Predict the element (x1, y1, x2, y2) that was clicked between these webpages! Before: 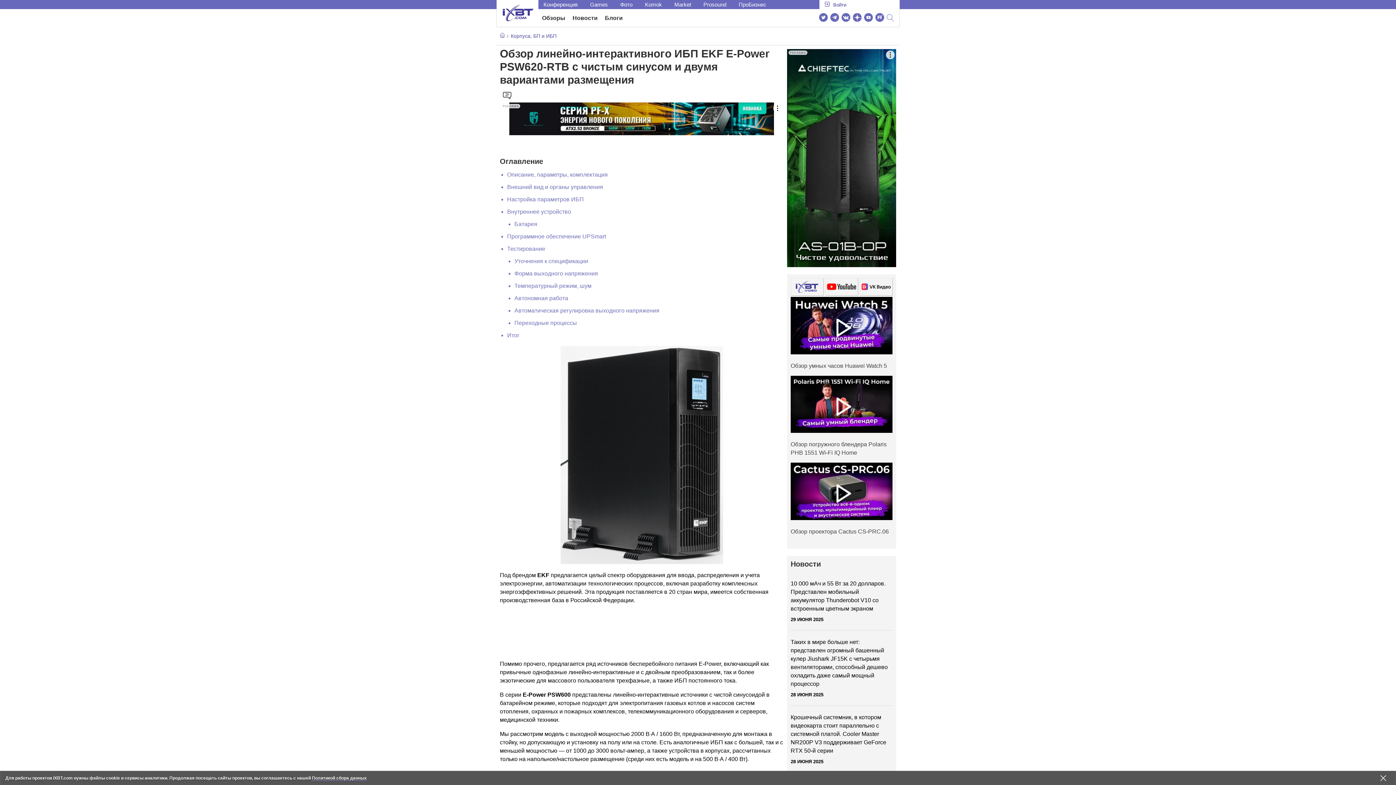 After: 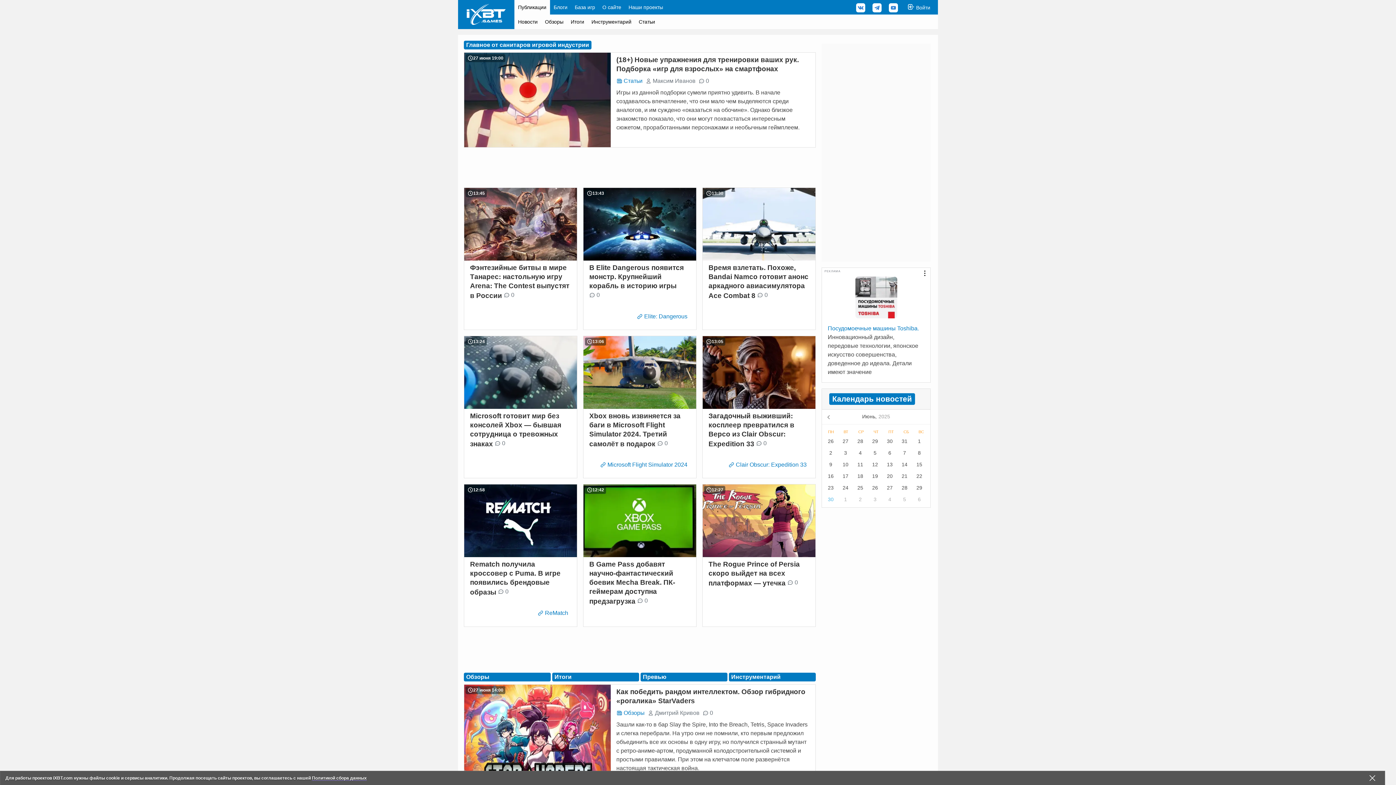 Action: label: Games bbox: (584, 0, 613, 9)